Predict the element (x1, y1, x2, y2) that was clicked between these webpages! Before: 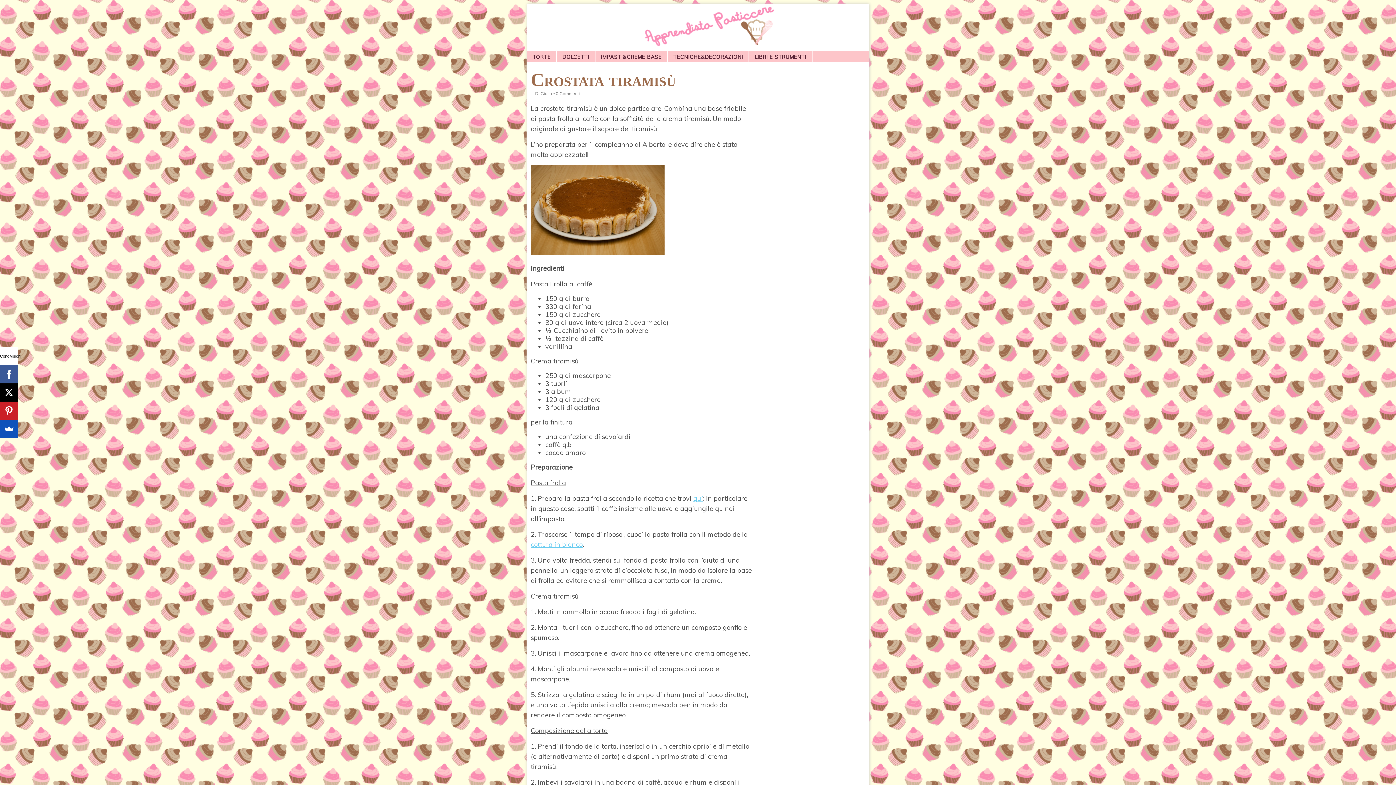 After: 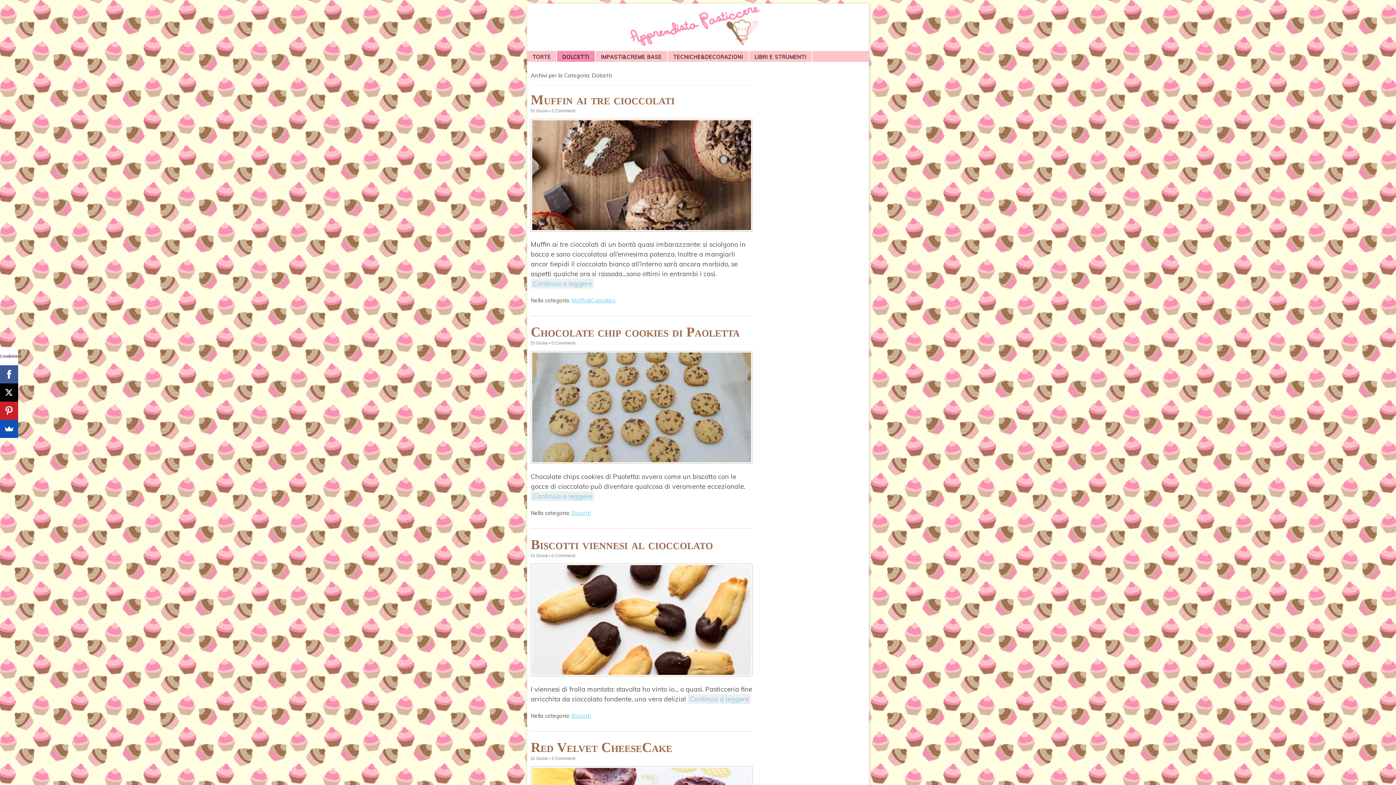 Action: bbox: (557, 50, 595, 61) label: DOLCETTI